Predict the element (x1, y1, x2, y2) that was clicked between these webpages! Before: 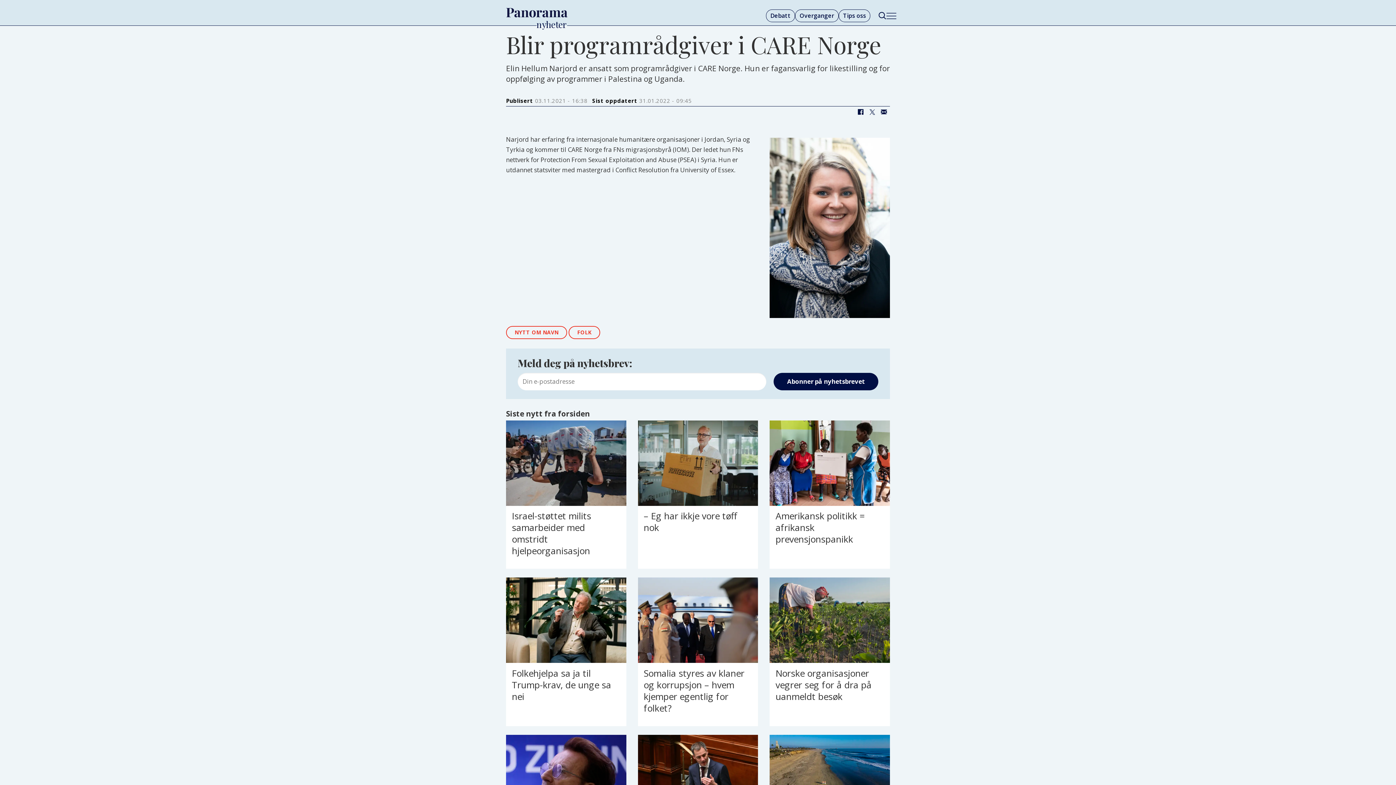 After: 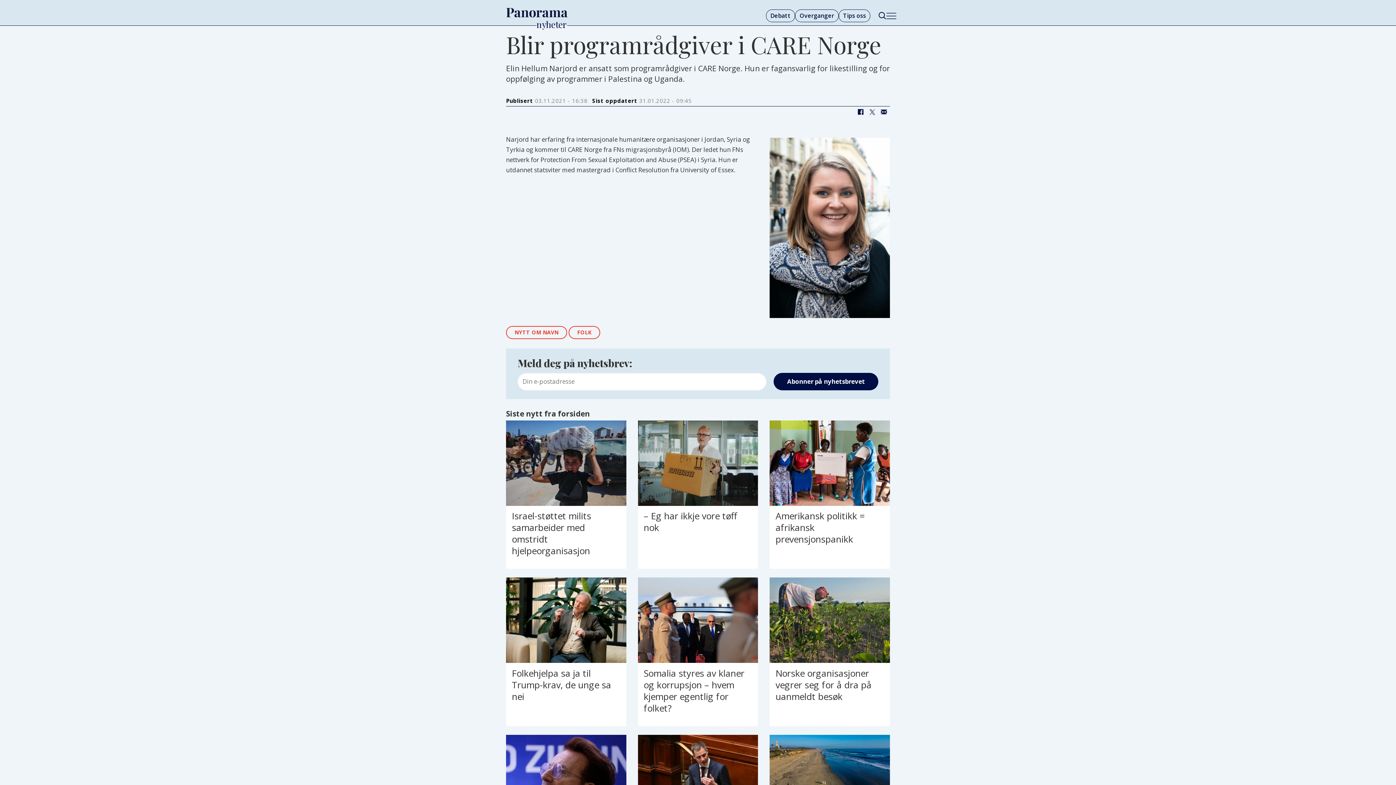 Action: bbox: (855, 106, 866, 117) label: Del på Facebook